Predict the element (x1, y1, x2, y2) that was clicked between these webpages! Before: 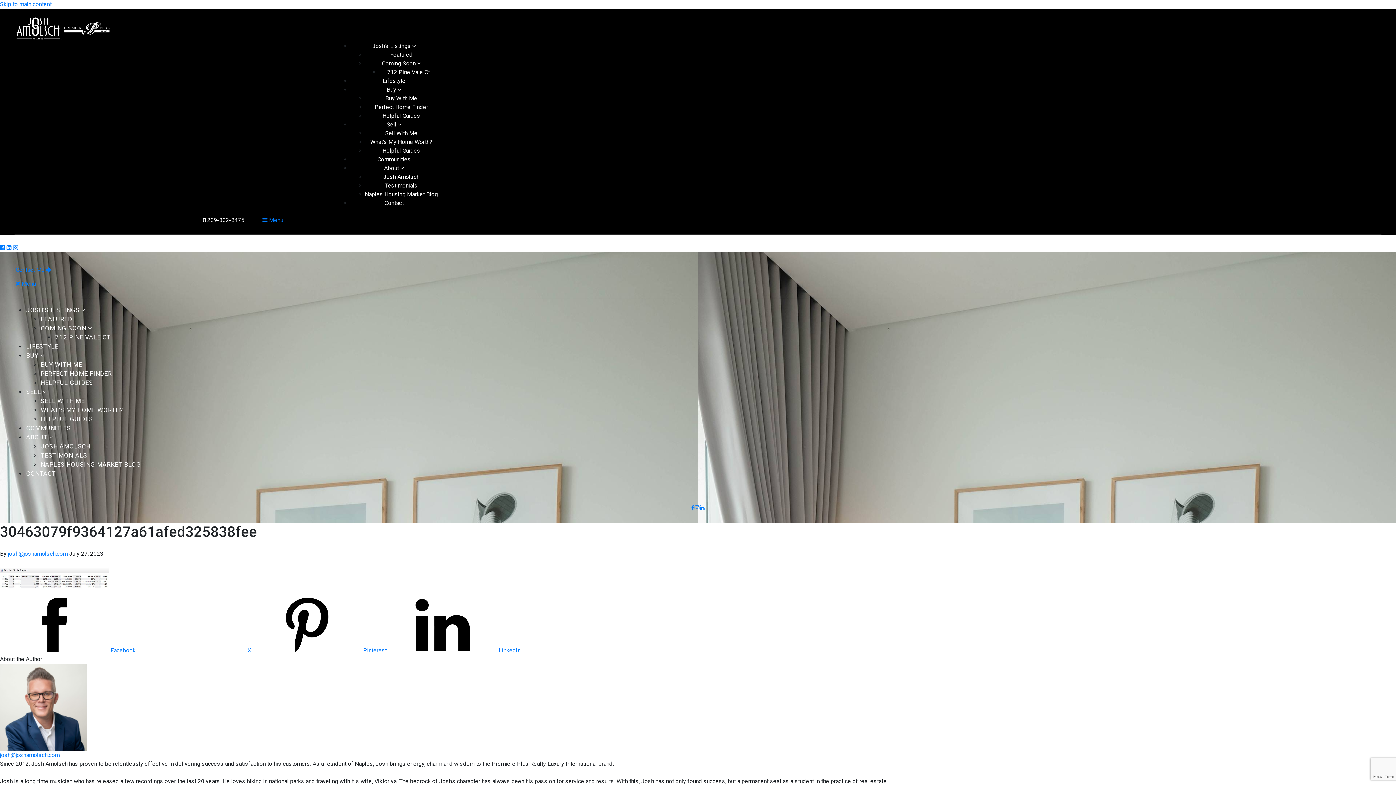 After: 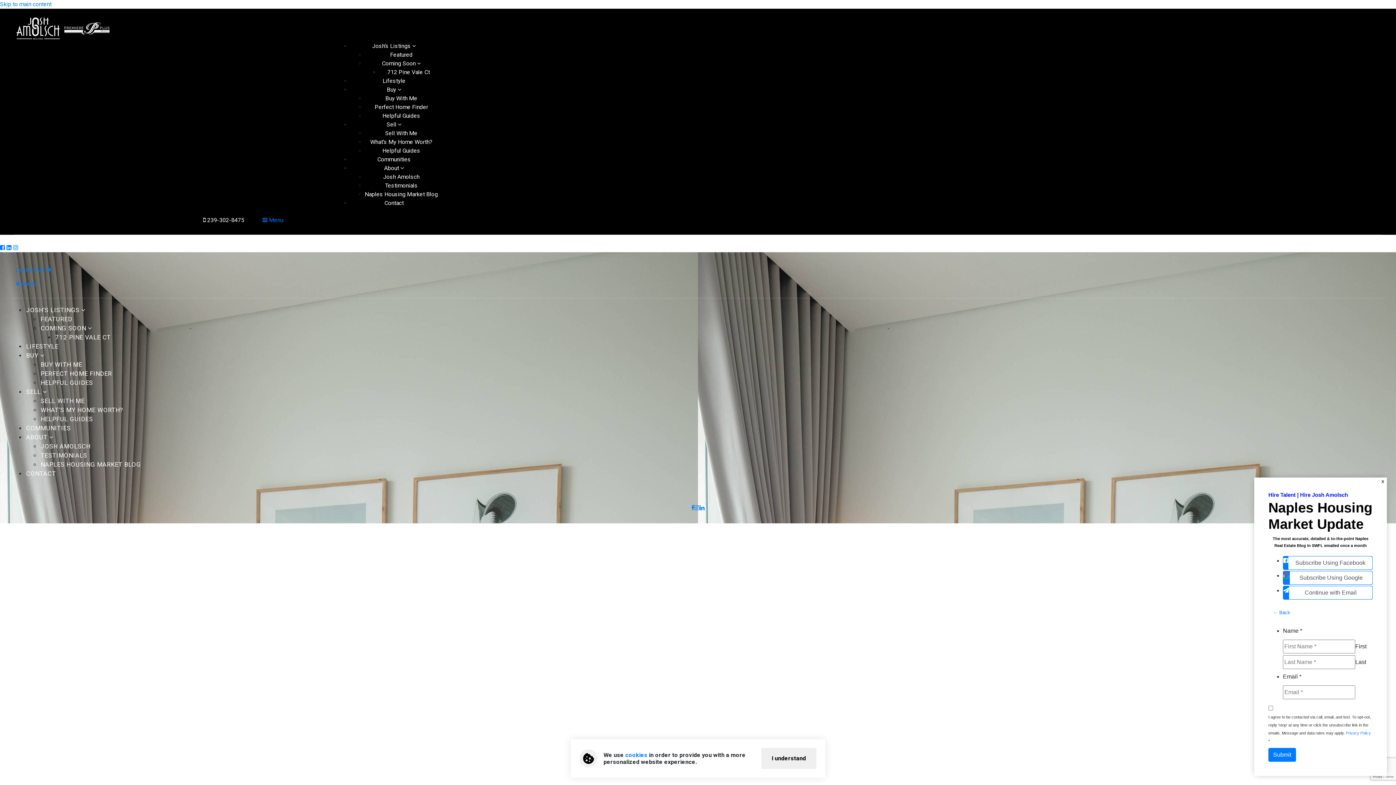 Action: bbox: (40, 314, 73, 323) label: FEATURED